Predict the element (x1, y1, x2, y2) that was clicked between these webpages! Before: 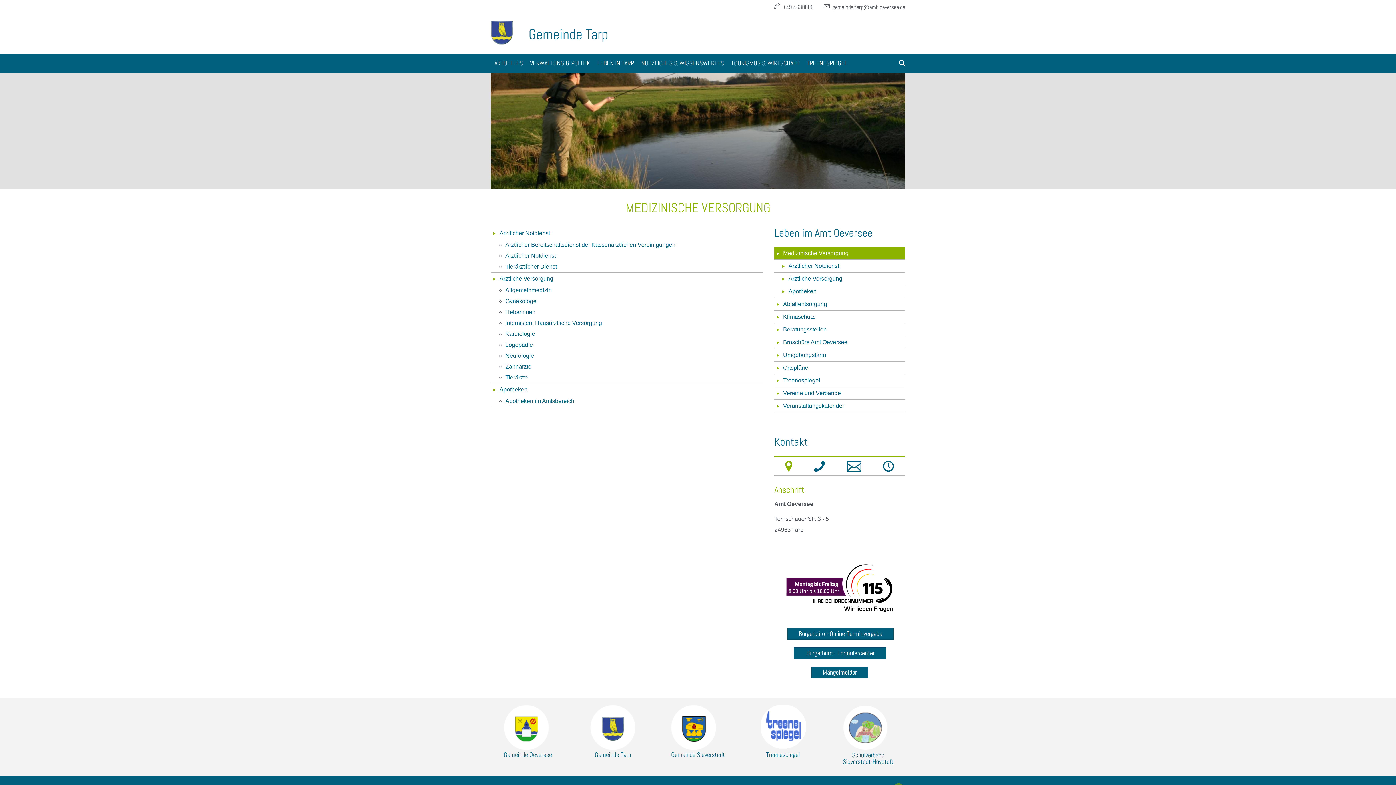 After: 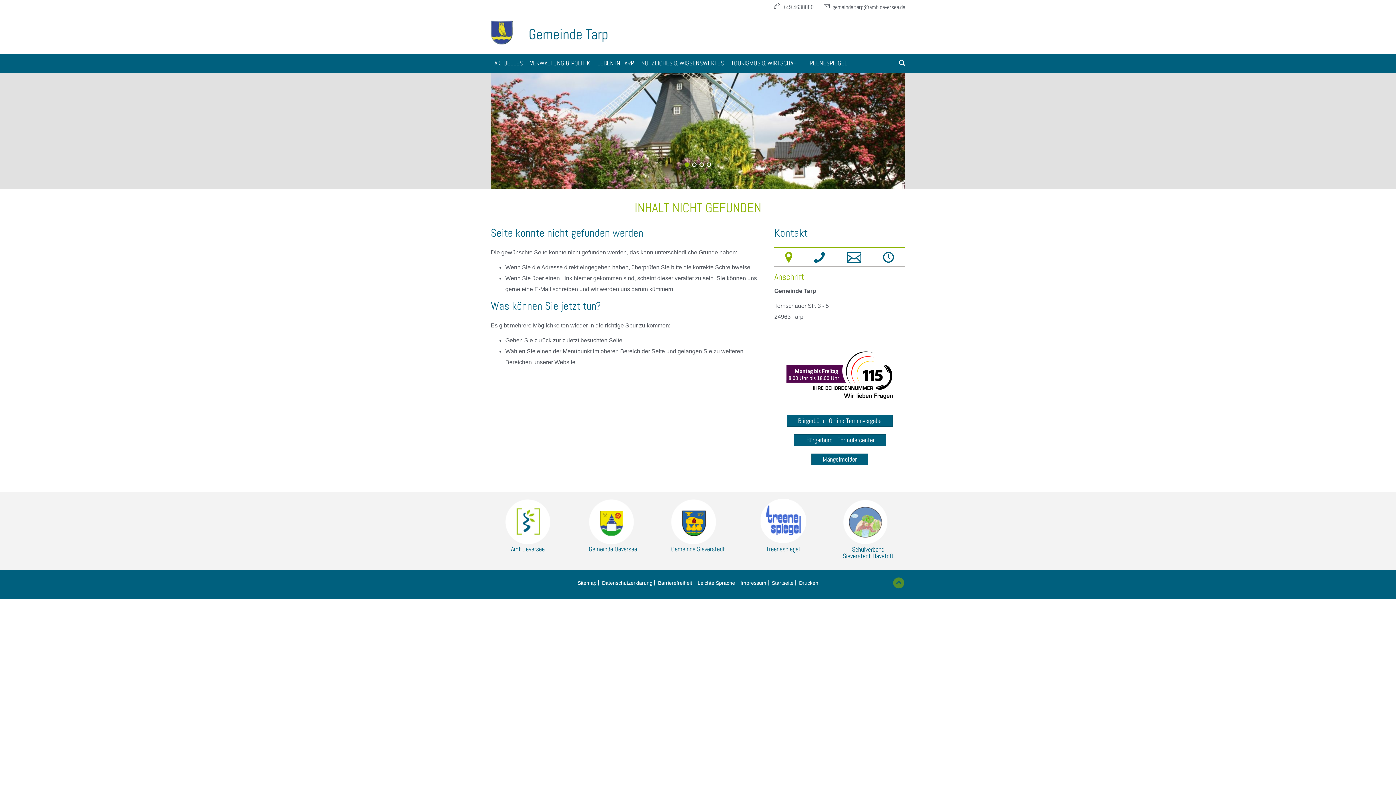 Action: label: Broschüre Amt Oeversee bbox: (774, 336, 905, 348)